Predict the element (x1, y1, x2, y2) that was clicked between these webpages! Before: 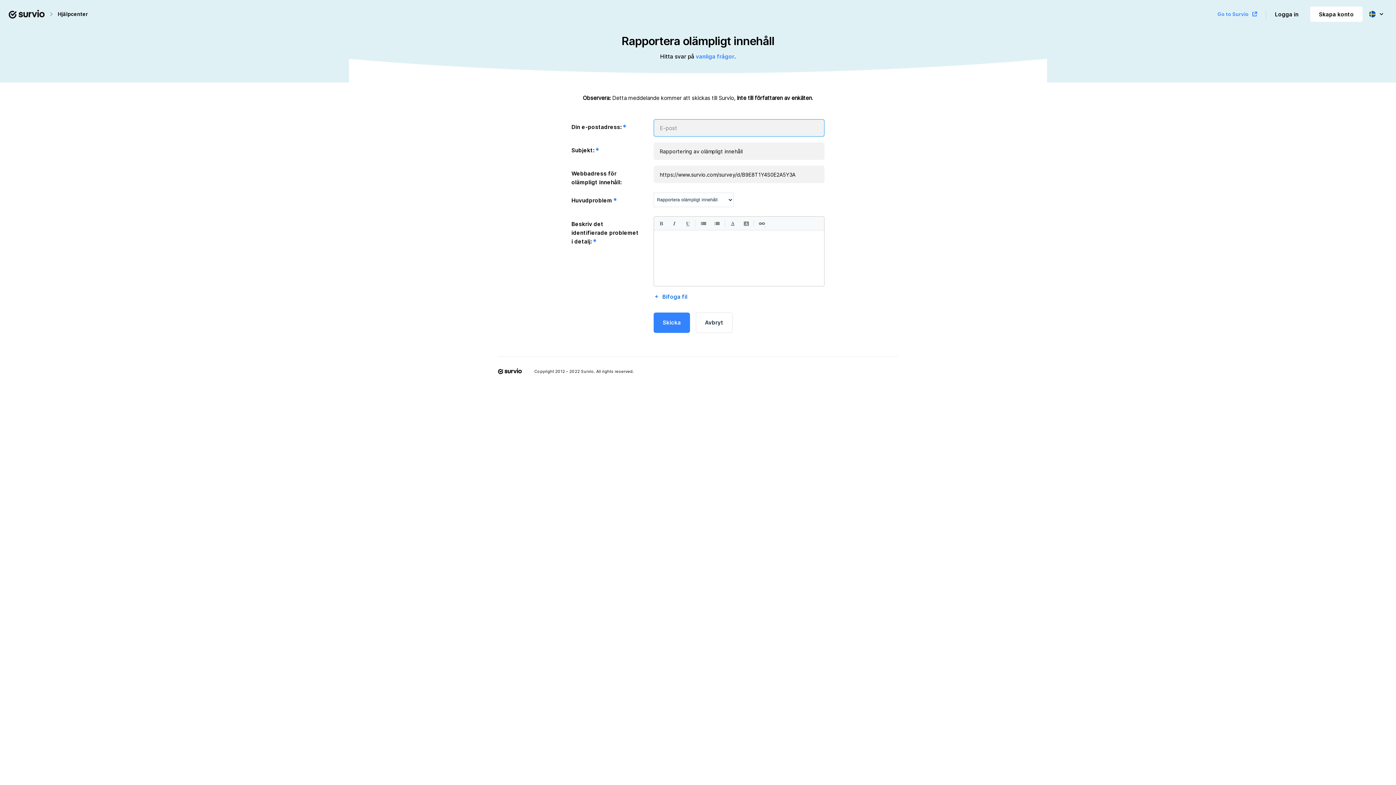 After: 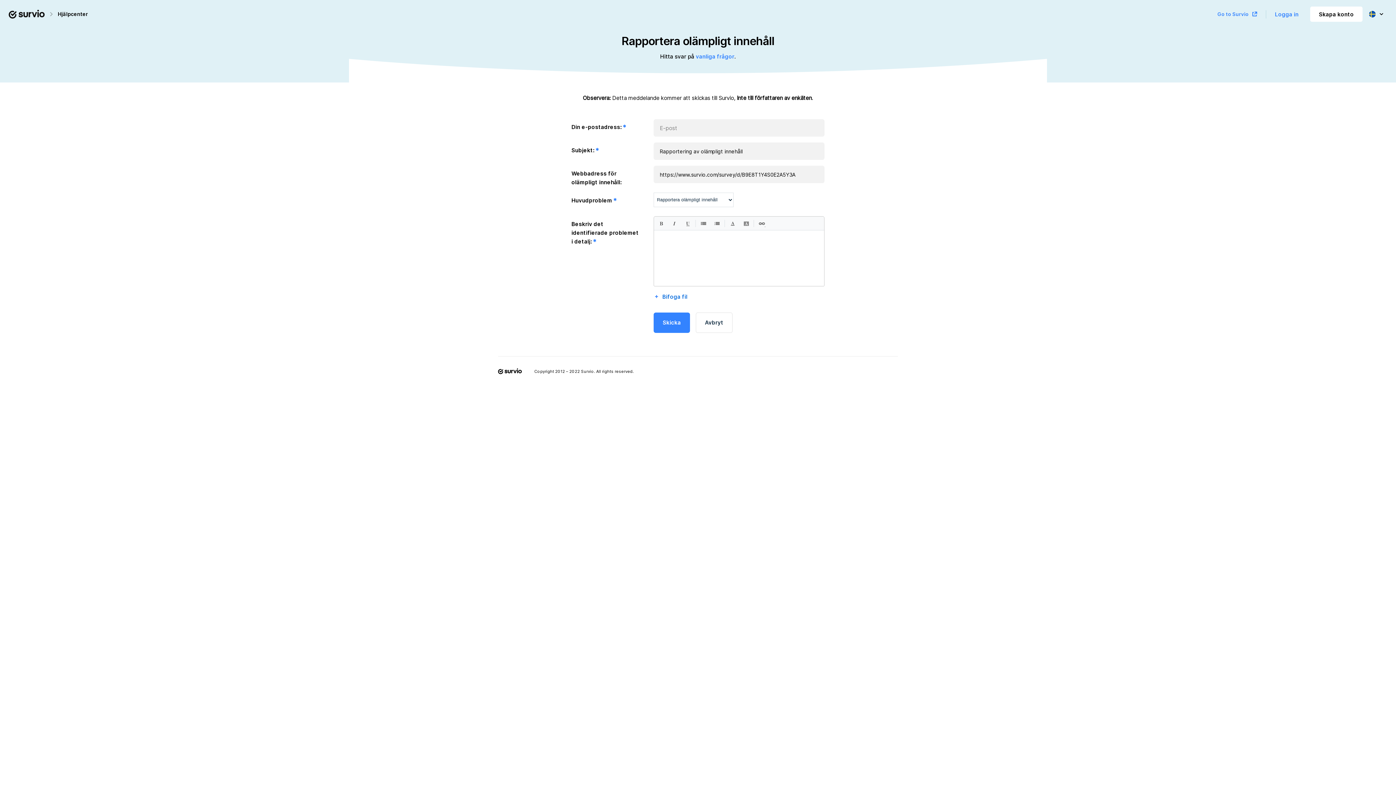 Action: bbox: (1266, 6, 1307, 21) label: Logga in